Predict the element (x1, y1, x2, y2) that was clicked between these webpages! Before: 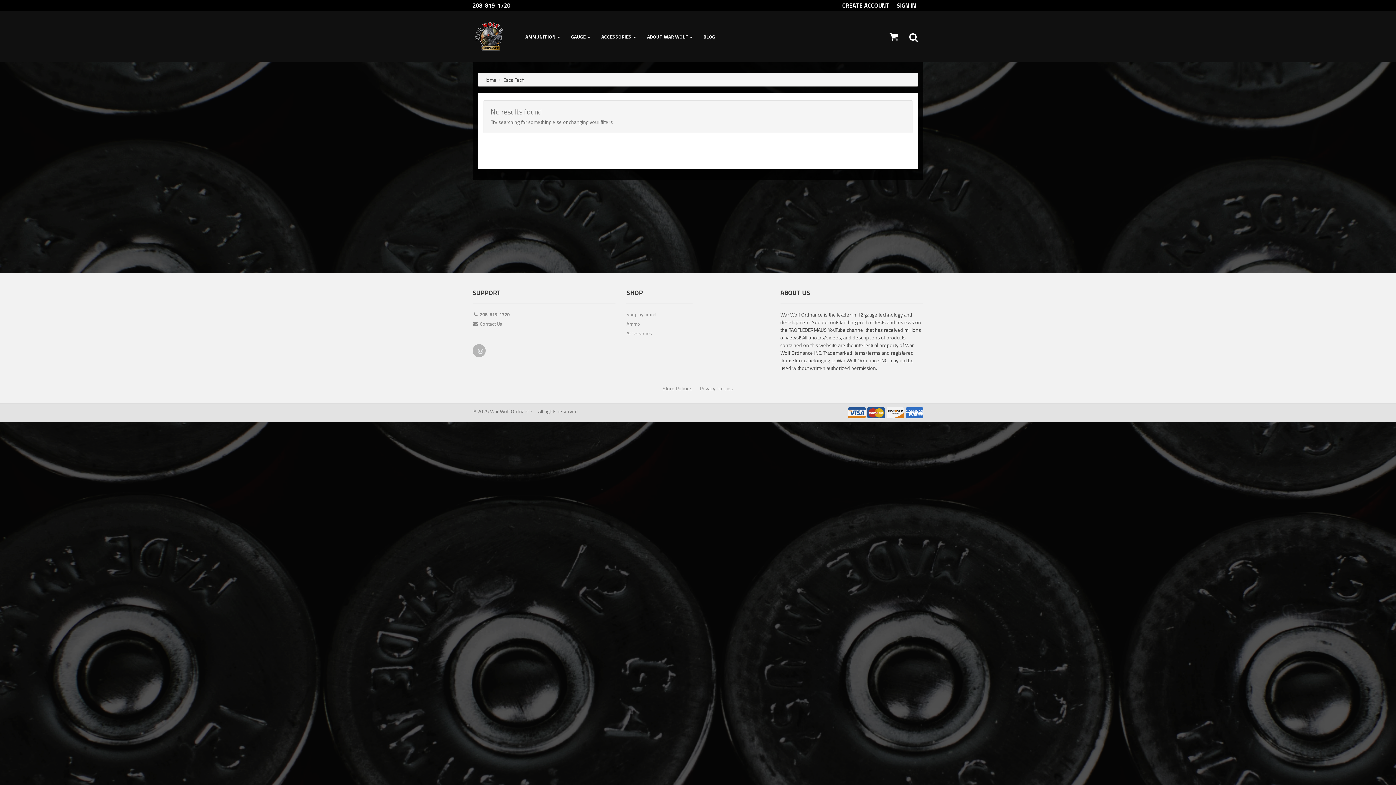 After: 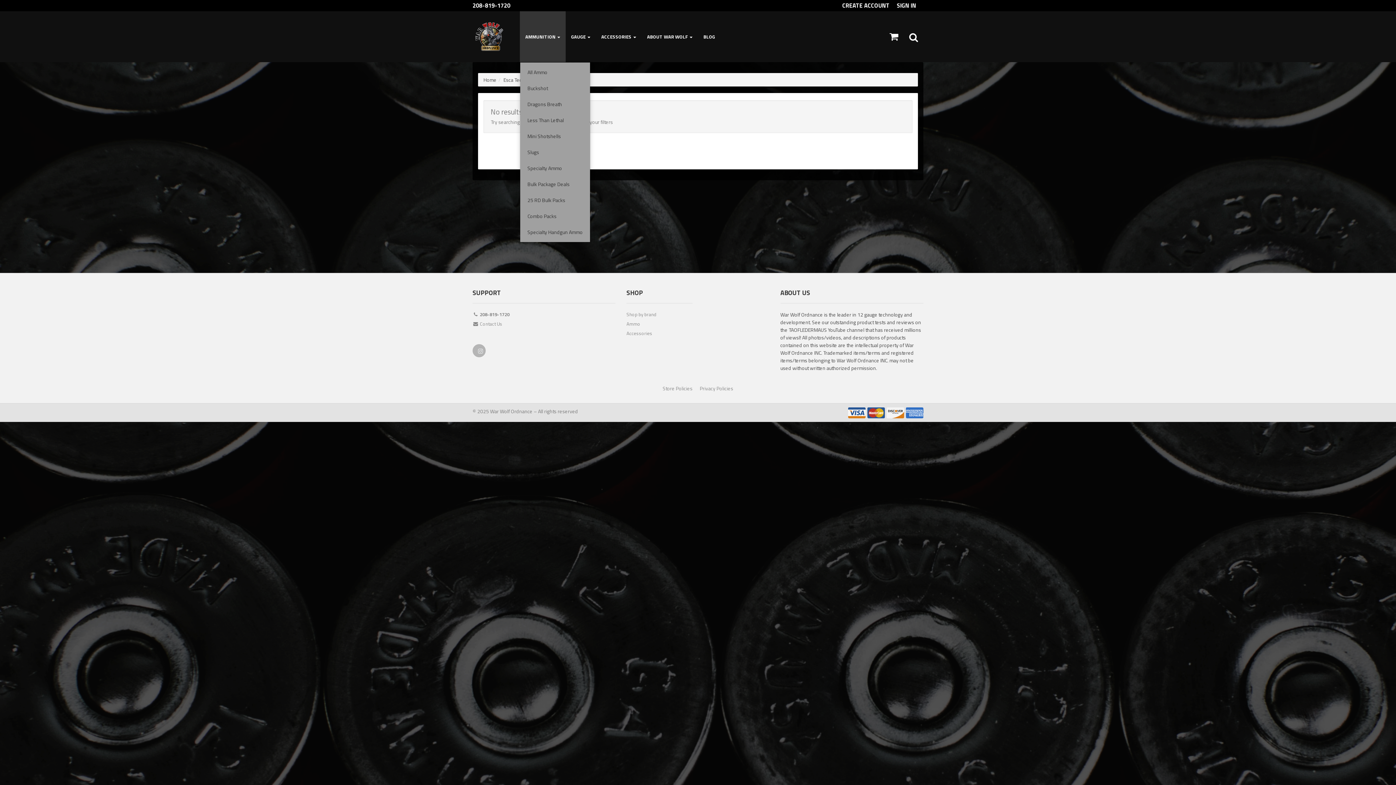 Action: label: AMMUNITION  bbox: (520, 11, 565, 62)